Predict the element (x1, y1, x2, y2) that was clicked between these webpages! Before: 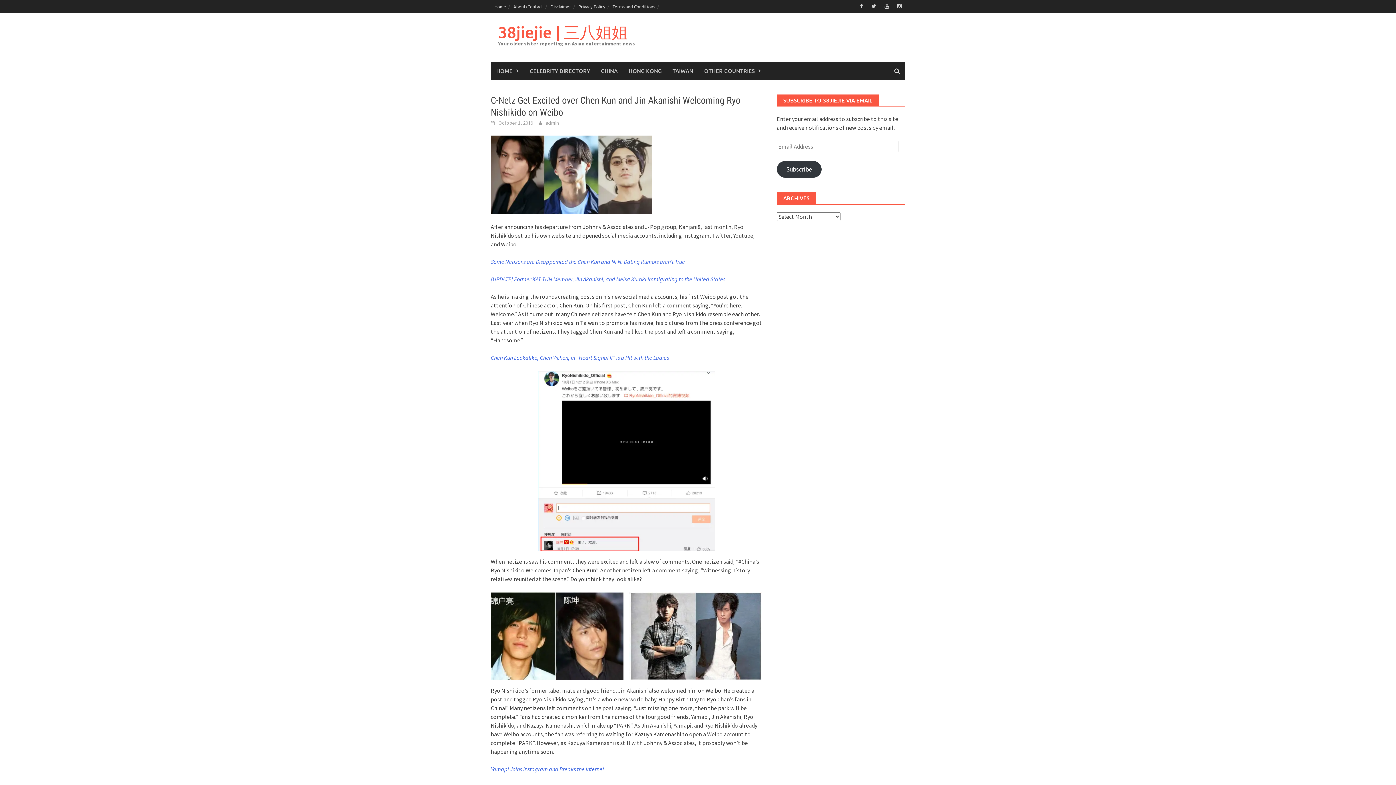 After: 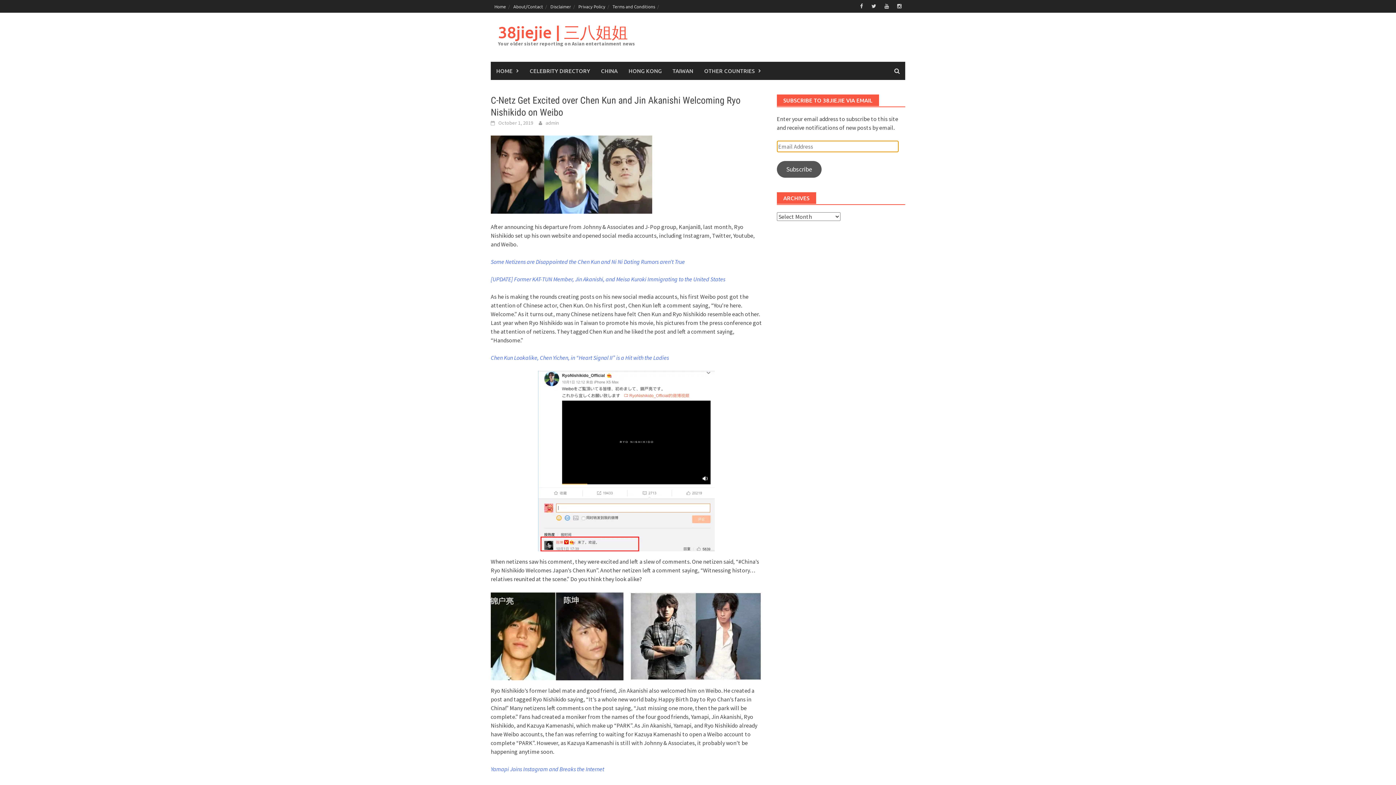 Action: bbox: (776, 161, 821, 177) label: Subscribe